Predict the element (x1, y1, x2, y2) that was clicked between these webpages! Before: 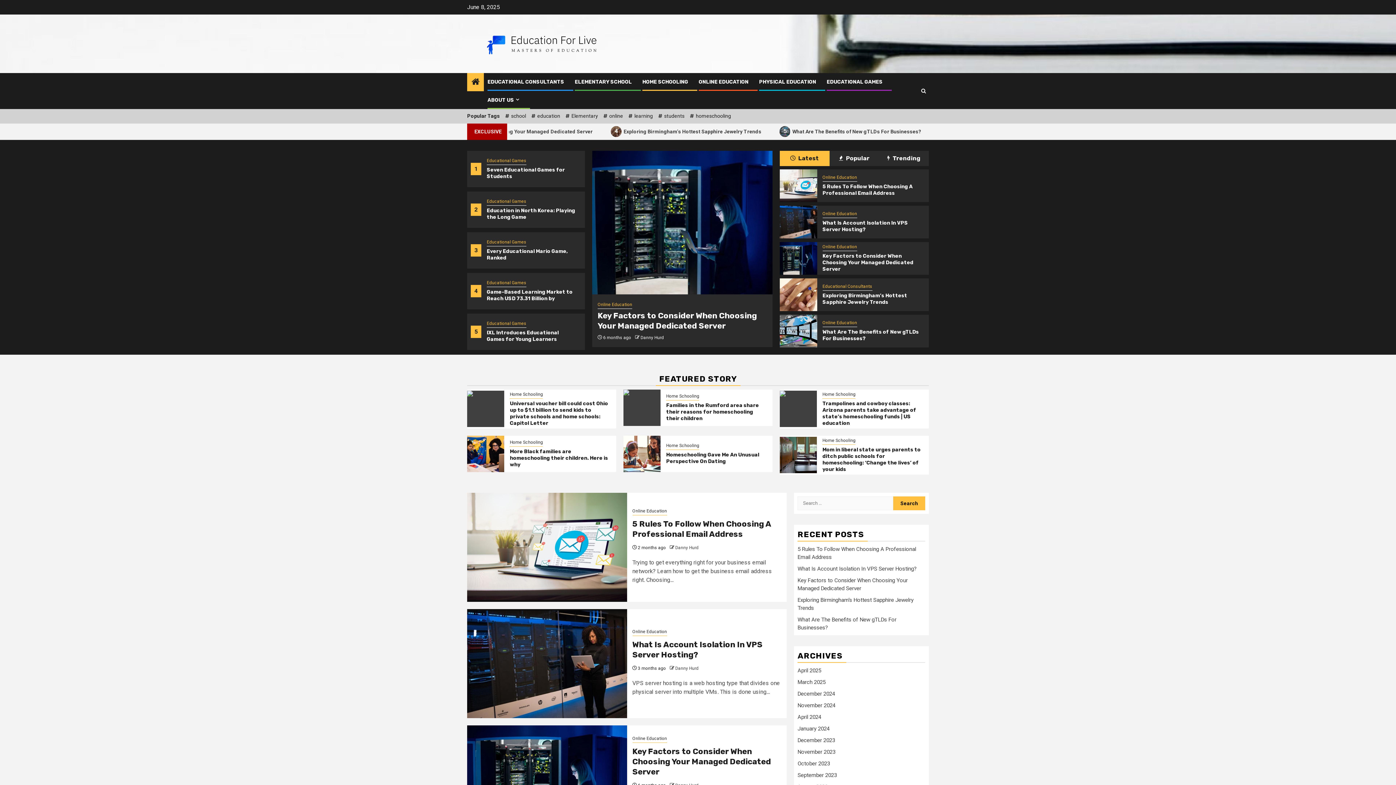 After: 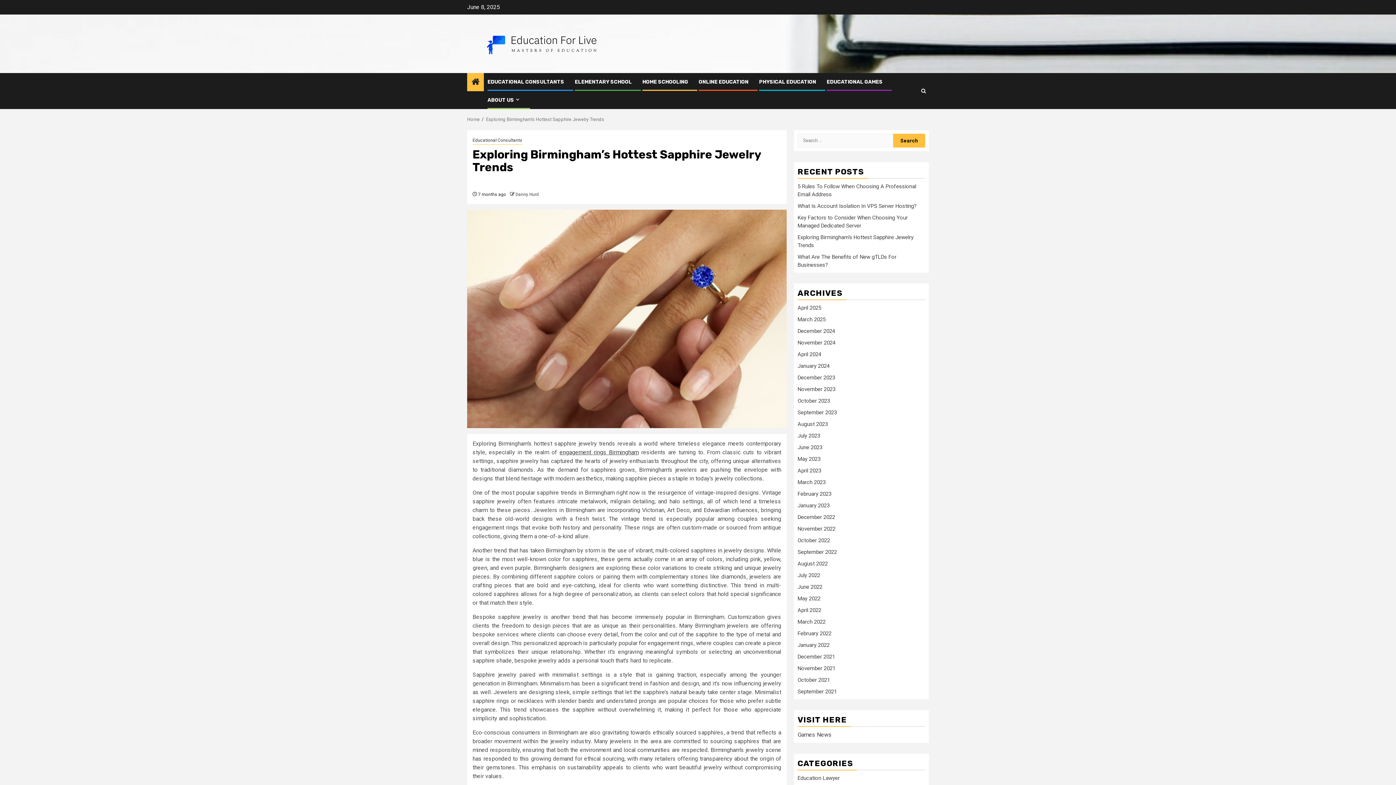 Action: bbox: (822, 292, 907, 305) label: Exploring Birmingham’s Hottest Sapphire Jewelry Trends